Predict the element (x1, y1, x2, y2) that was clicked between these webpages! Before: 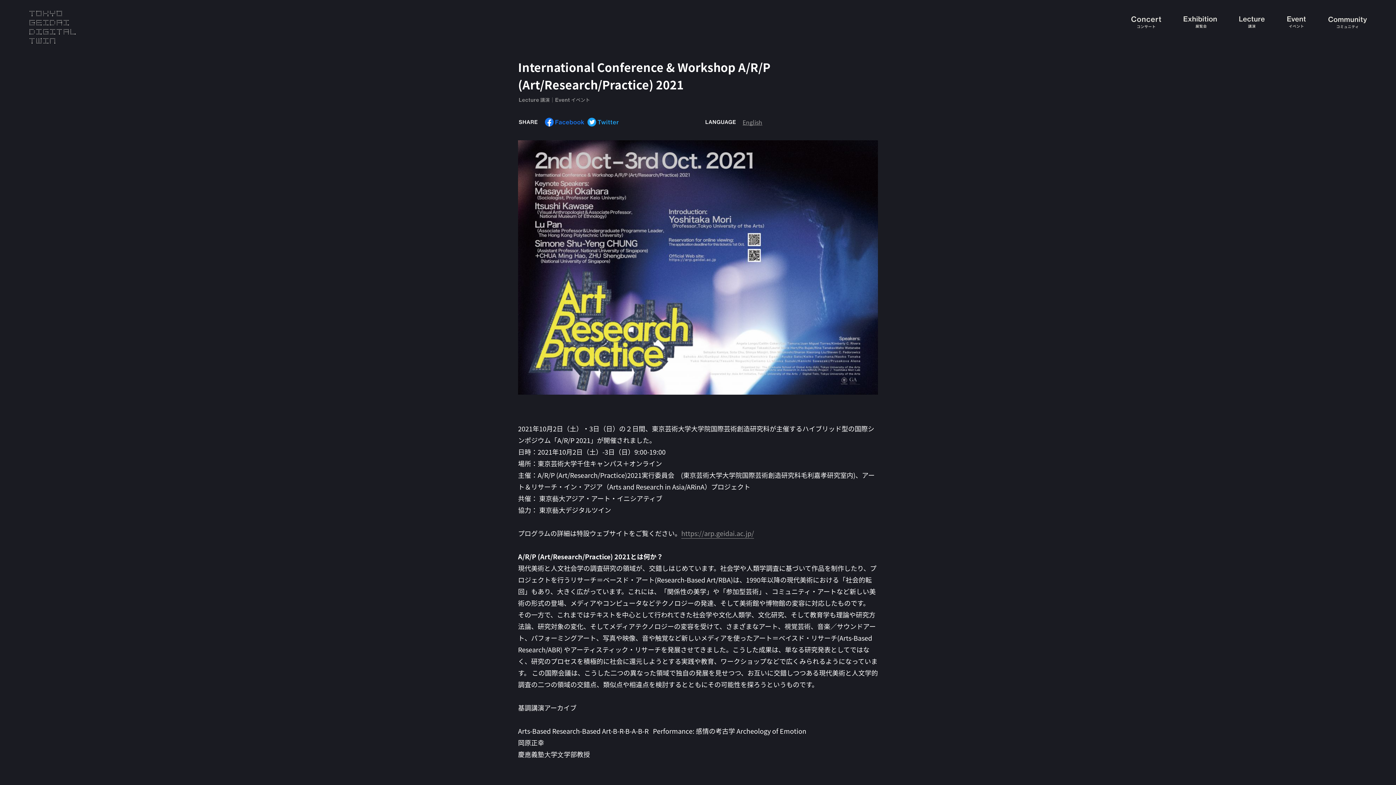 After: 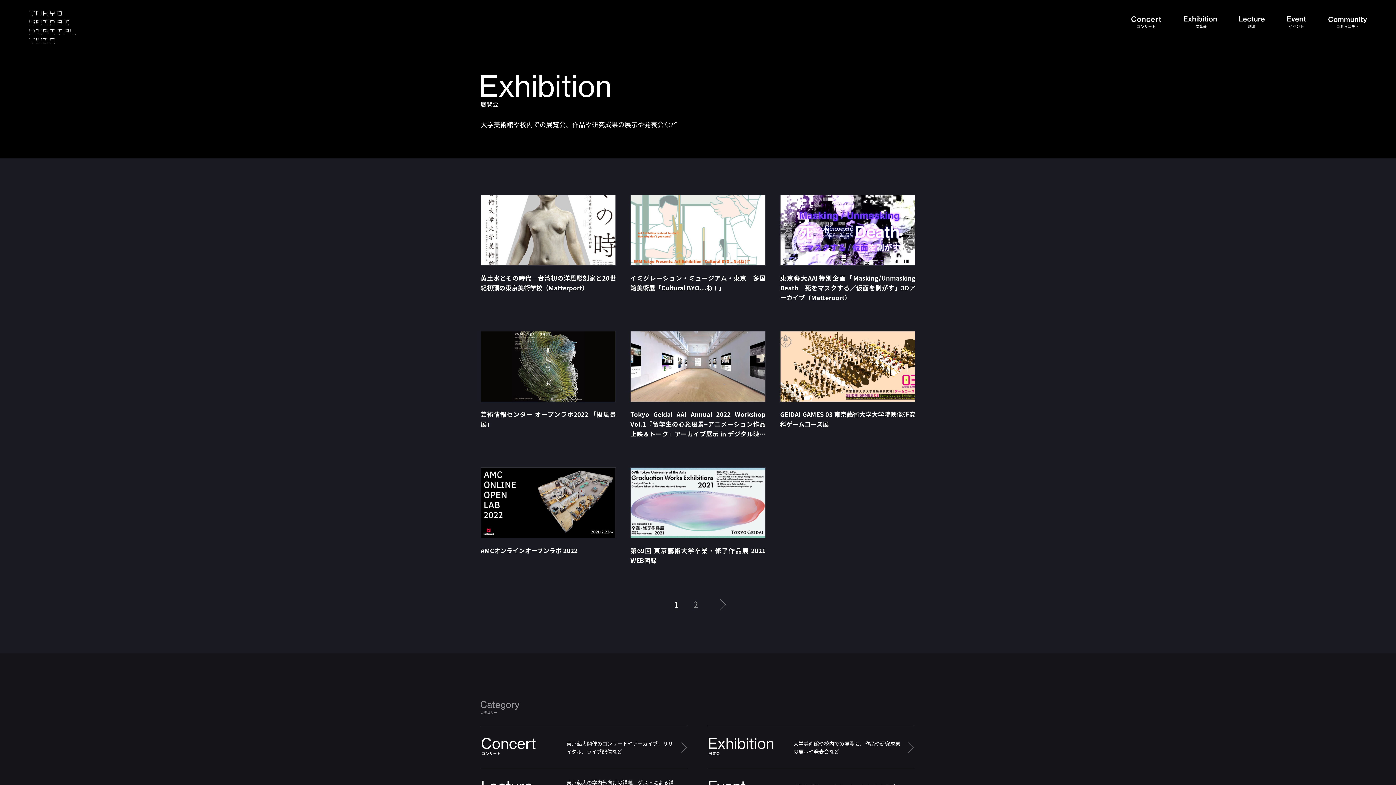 Action: bbox: (1176, 9, 1224, 35) label: Exhibition 展覧会